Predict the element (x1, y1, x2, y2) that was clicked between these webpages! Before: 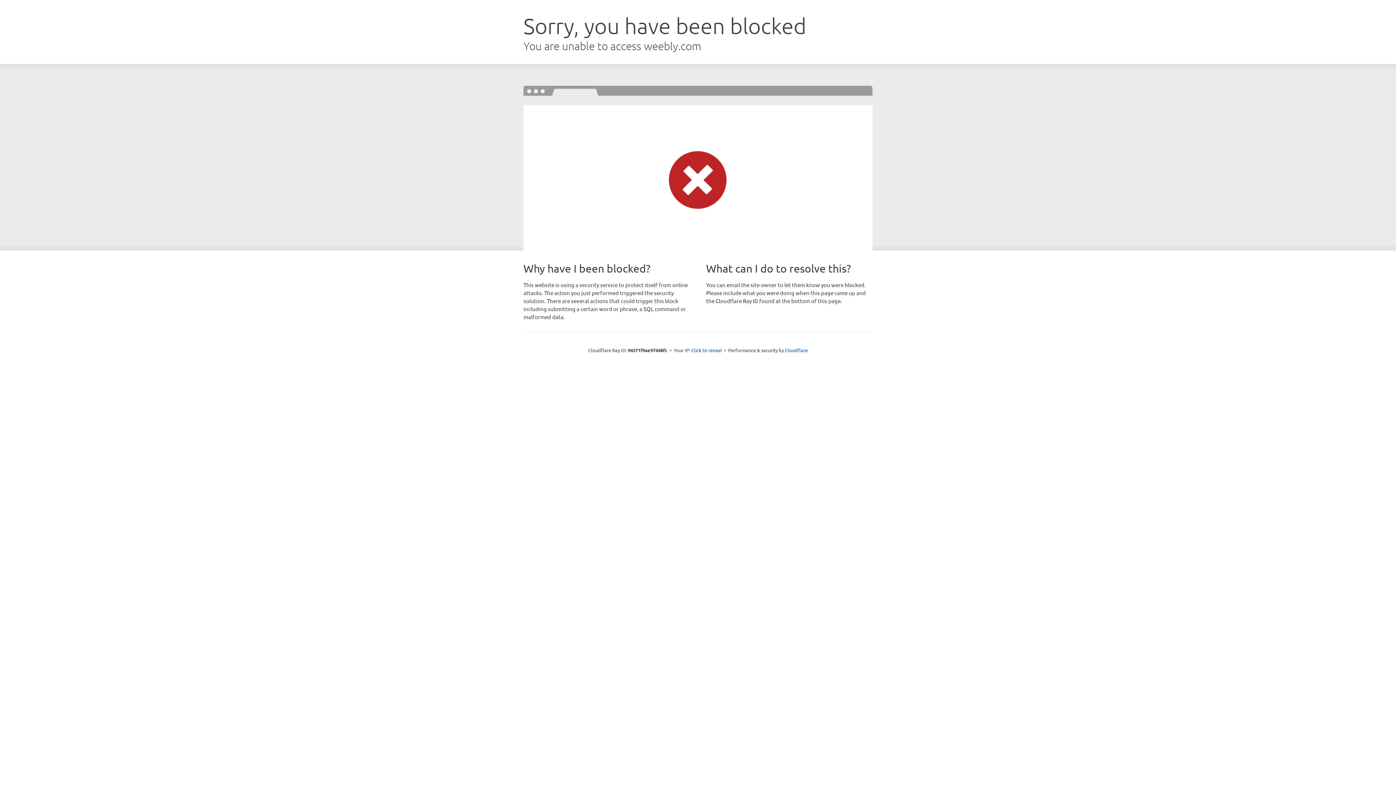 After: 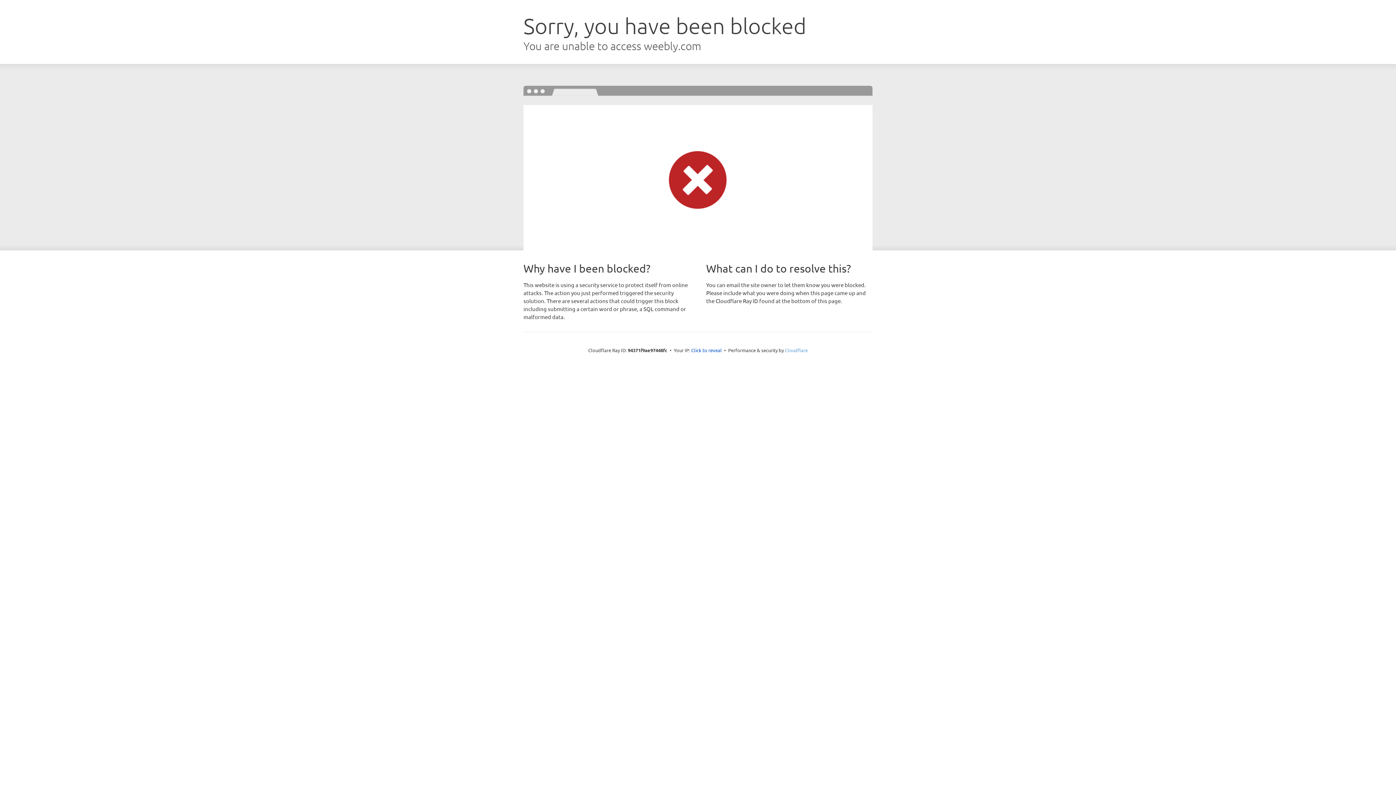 Action: label: Cloudflare bbox: (785, 347, 808, 353)